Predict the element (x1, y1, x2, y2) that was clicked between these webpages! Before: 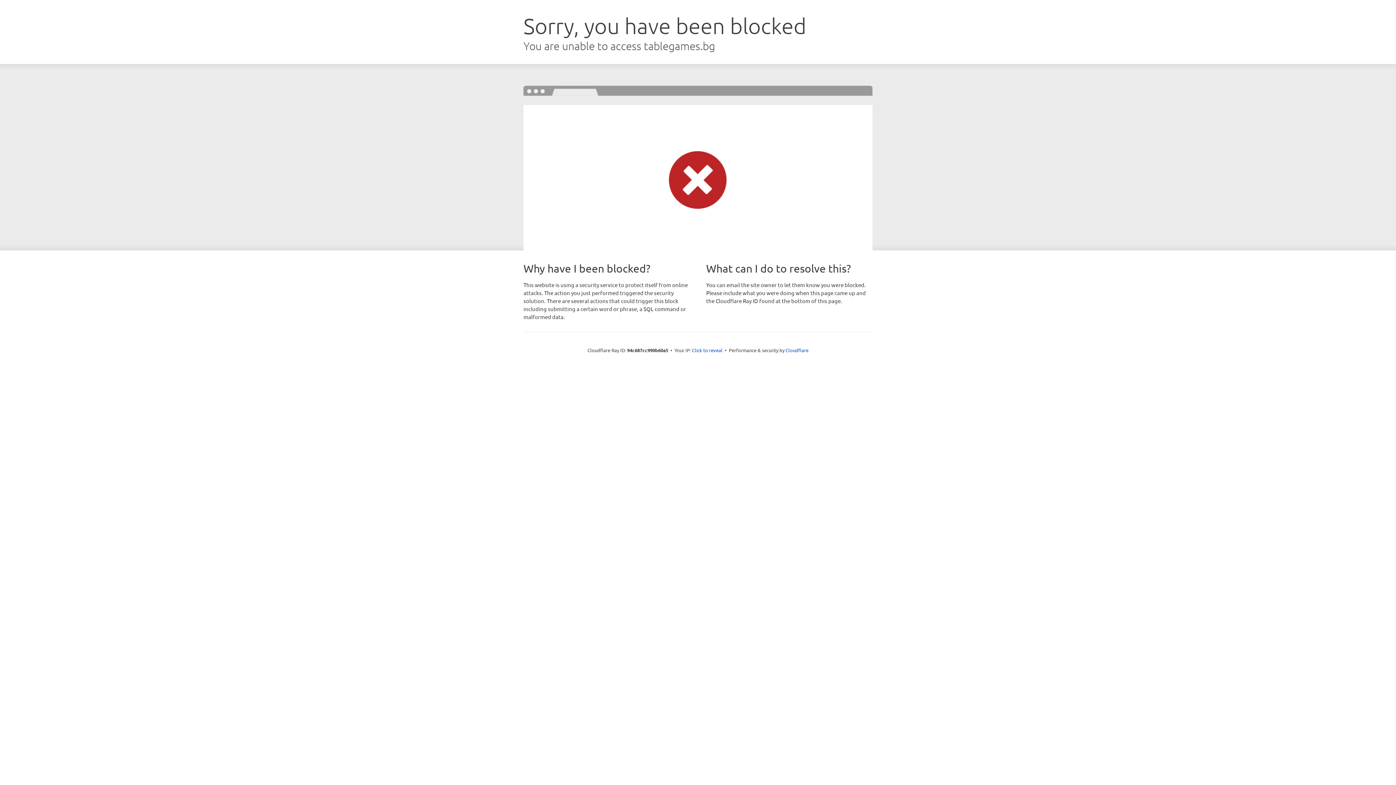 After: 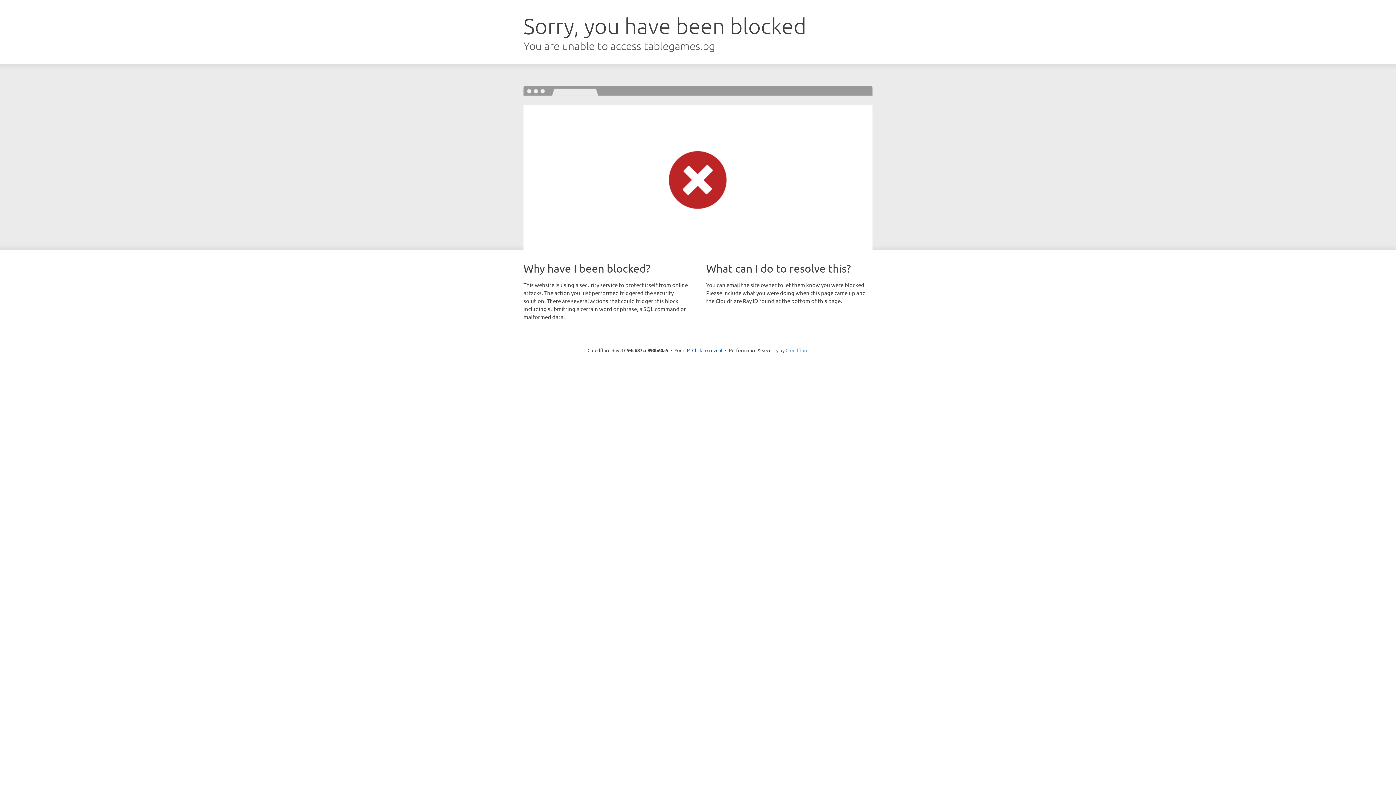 Action: label: Cloudflare bbox: (785, 347, 808, 353)